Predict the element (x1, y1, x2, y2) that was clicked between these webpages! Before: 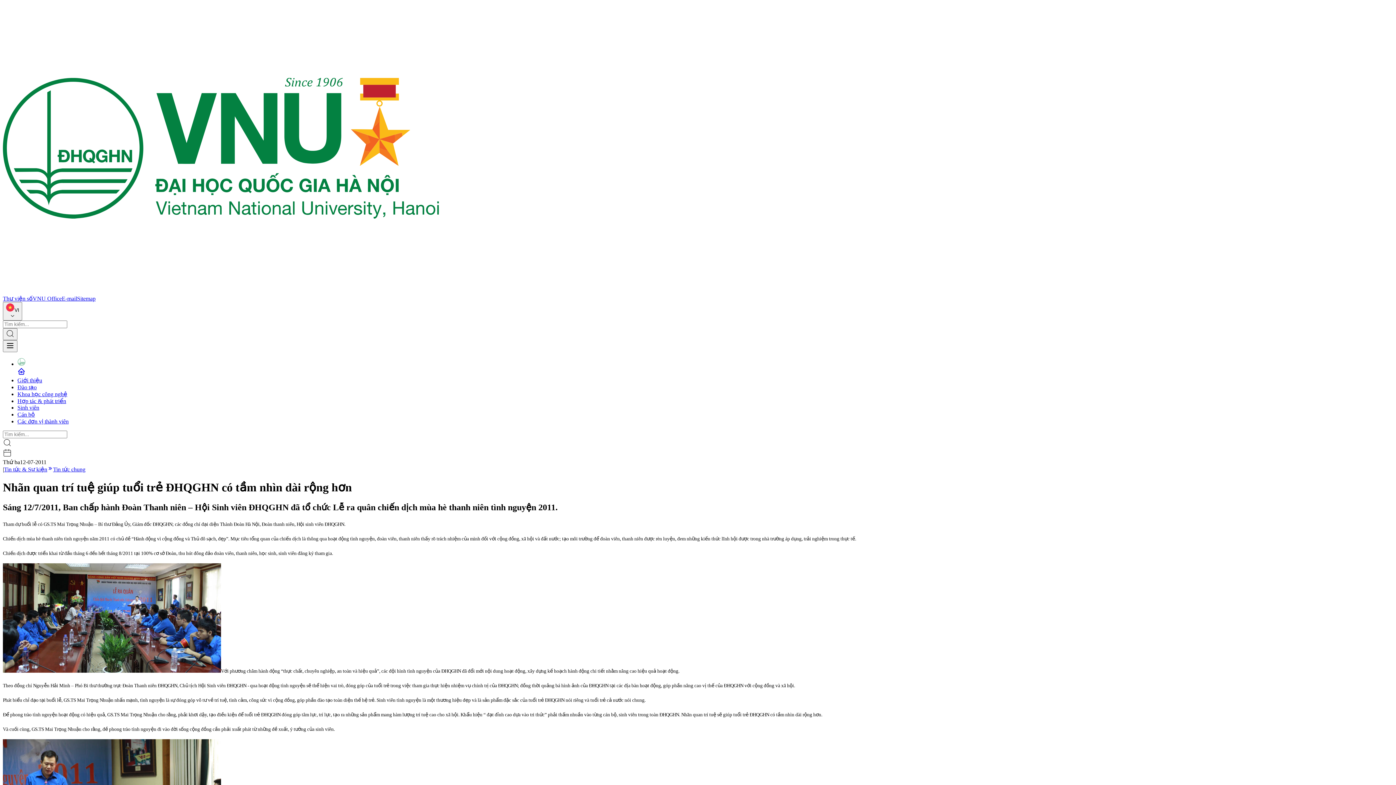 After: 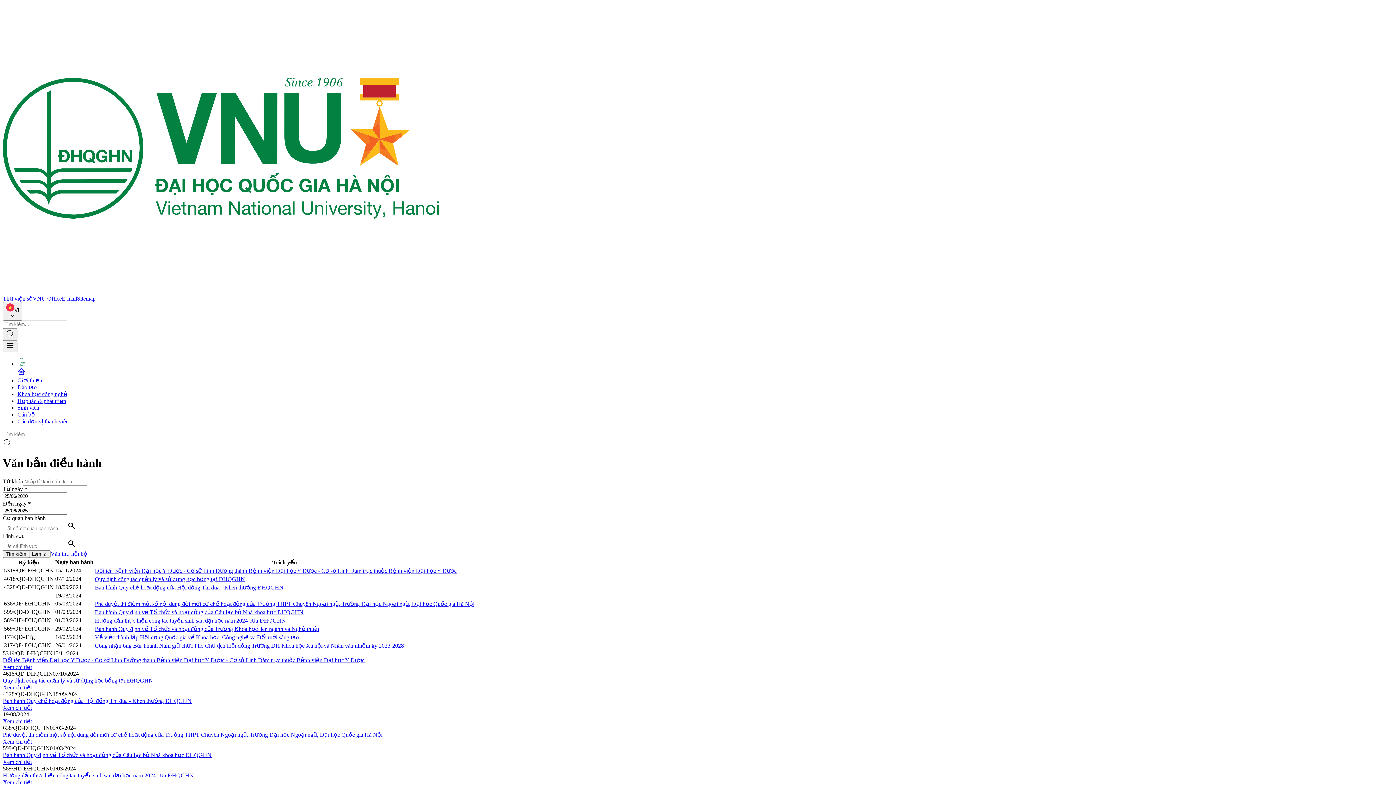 Action: bbox: (32, 295, 61, 301) label: VNU Office